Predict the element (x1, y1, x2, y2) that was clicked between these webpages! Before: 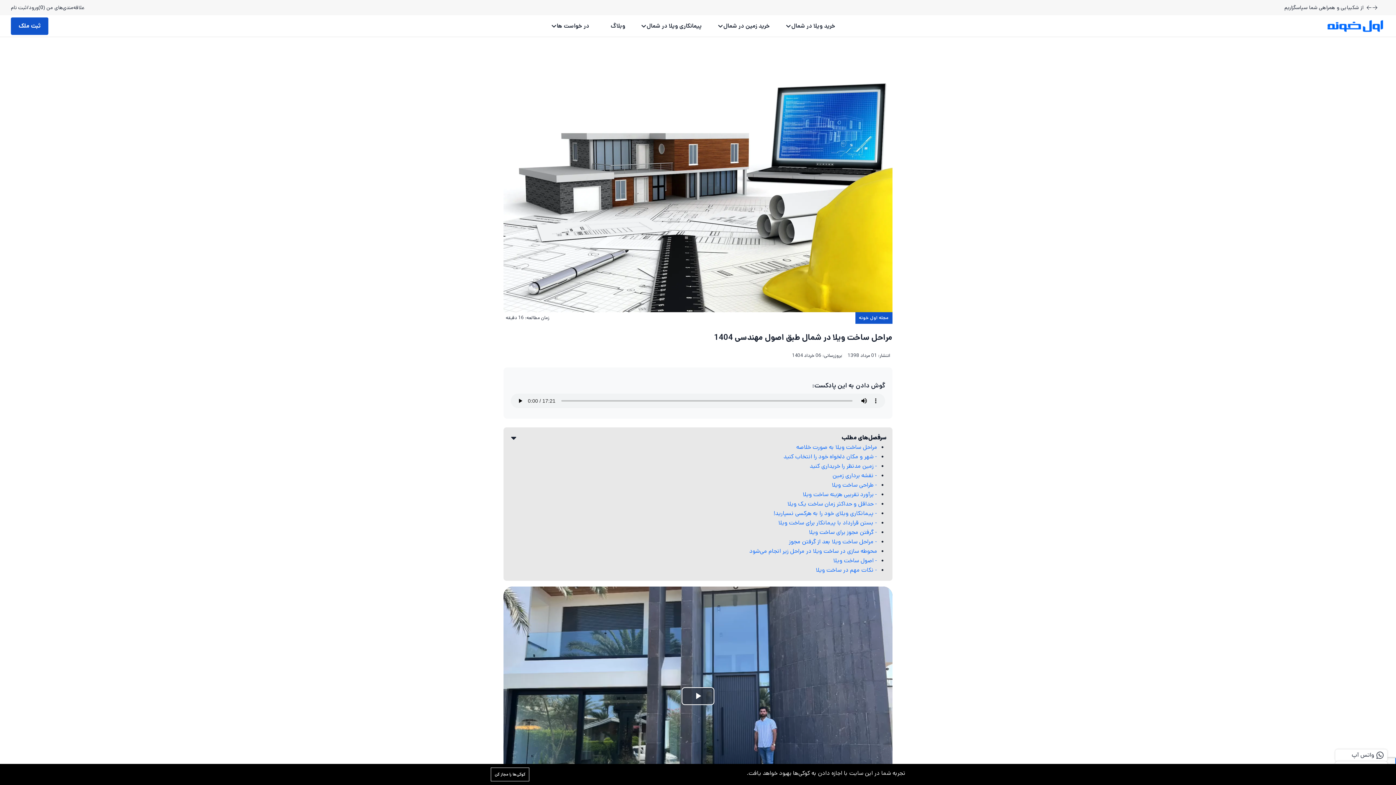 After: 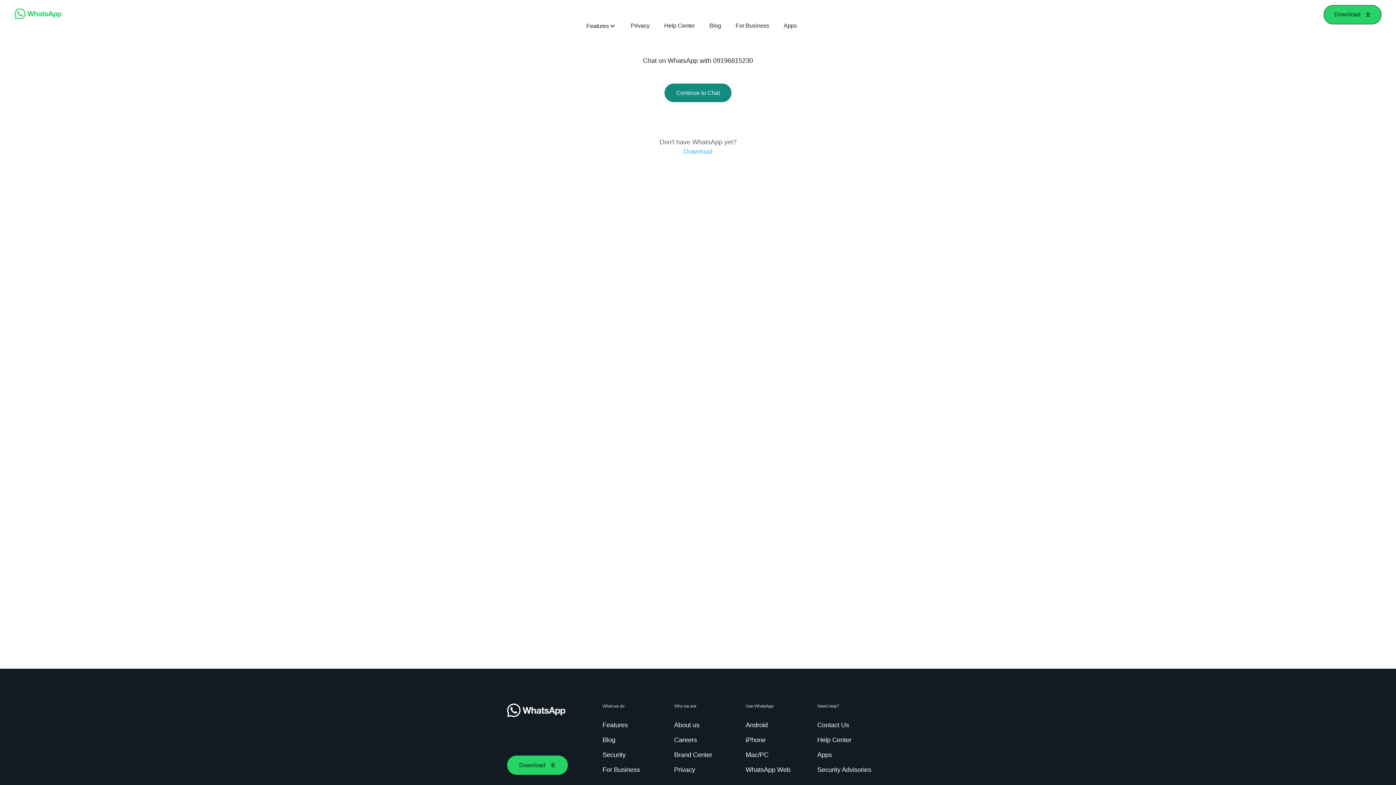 Action: label:  واتس آپ bbox: (1335, 749, 1387, 761)